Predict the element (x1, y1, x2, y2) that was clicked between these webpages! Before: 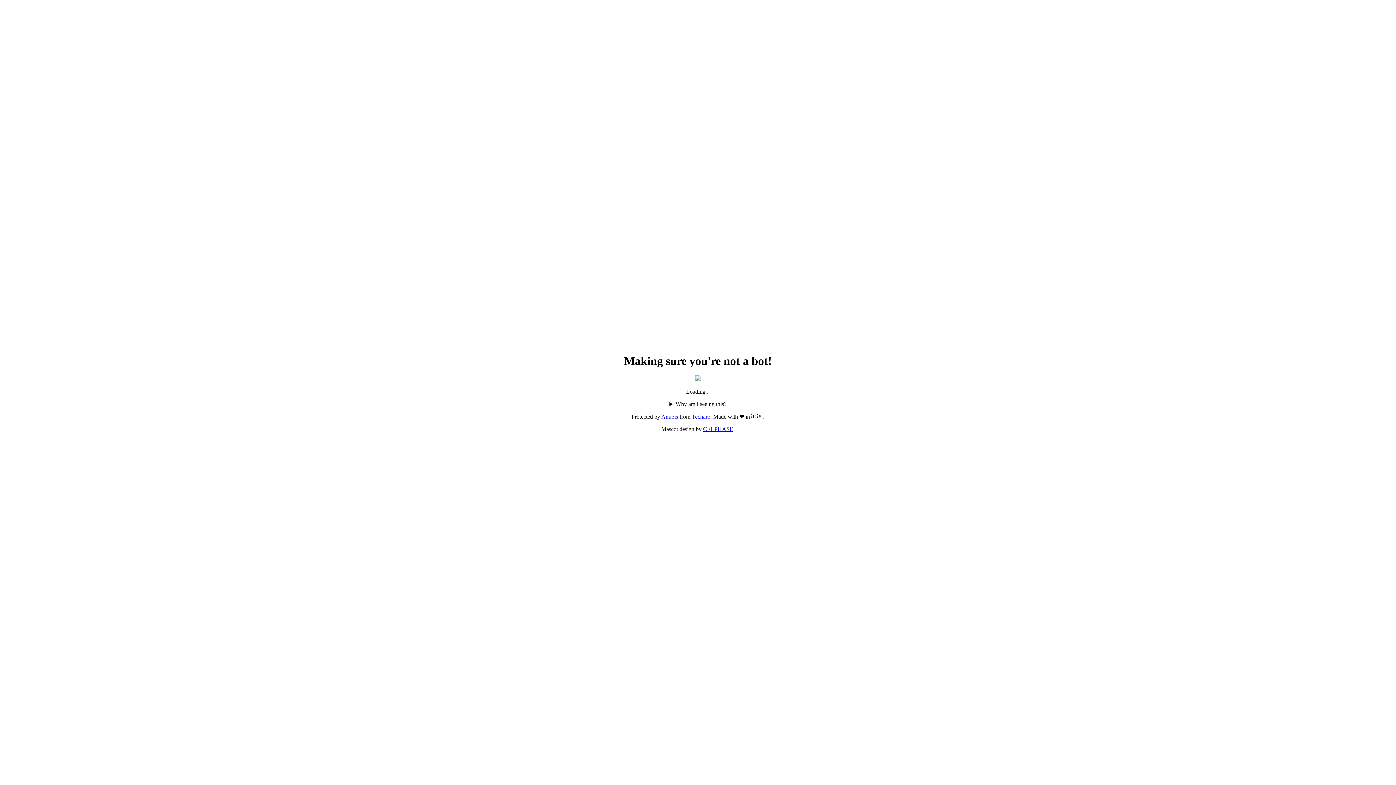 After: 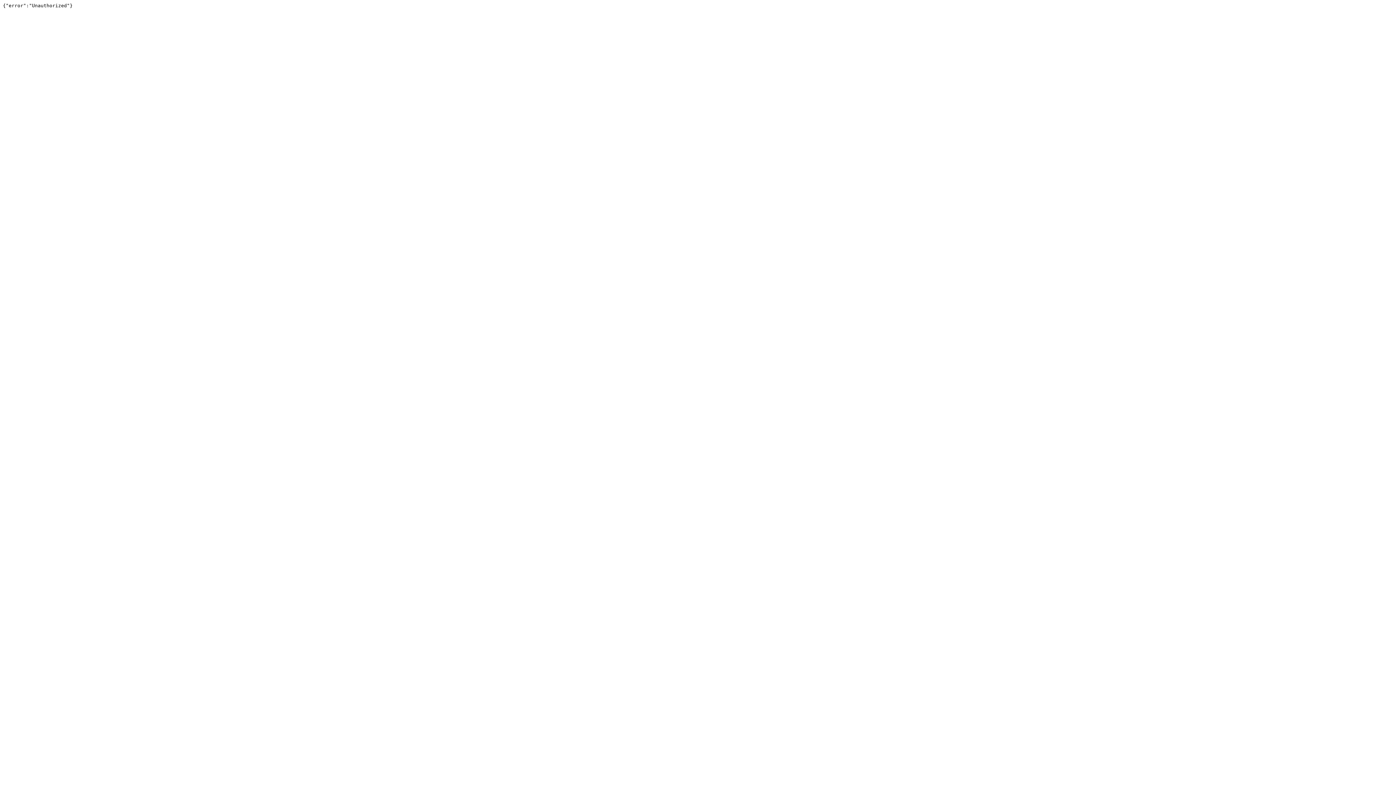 Action: bbox: (692, 413, 710, 420) label: Techaro